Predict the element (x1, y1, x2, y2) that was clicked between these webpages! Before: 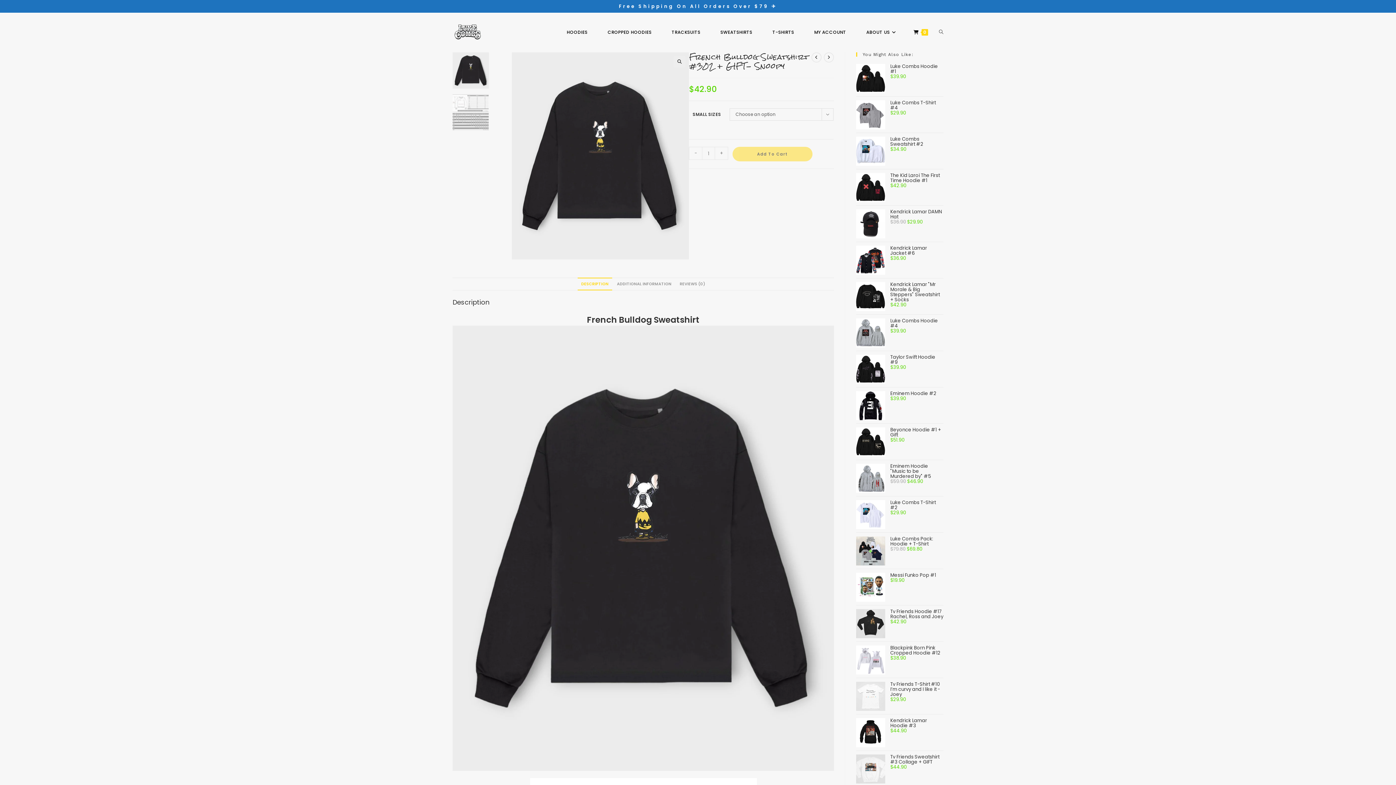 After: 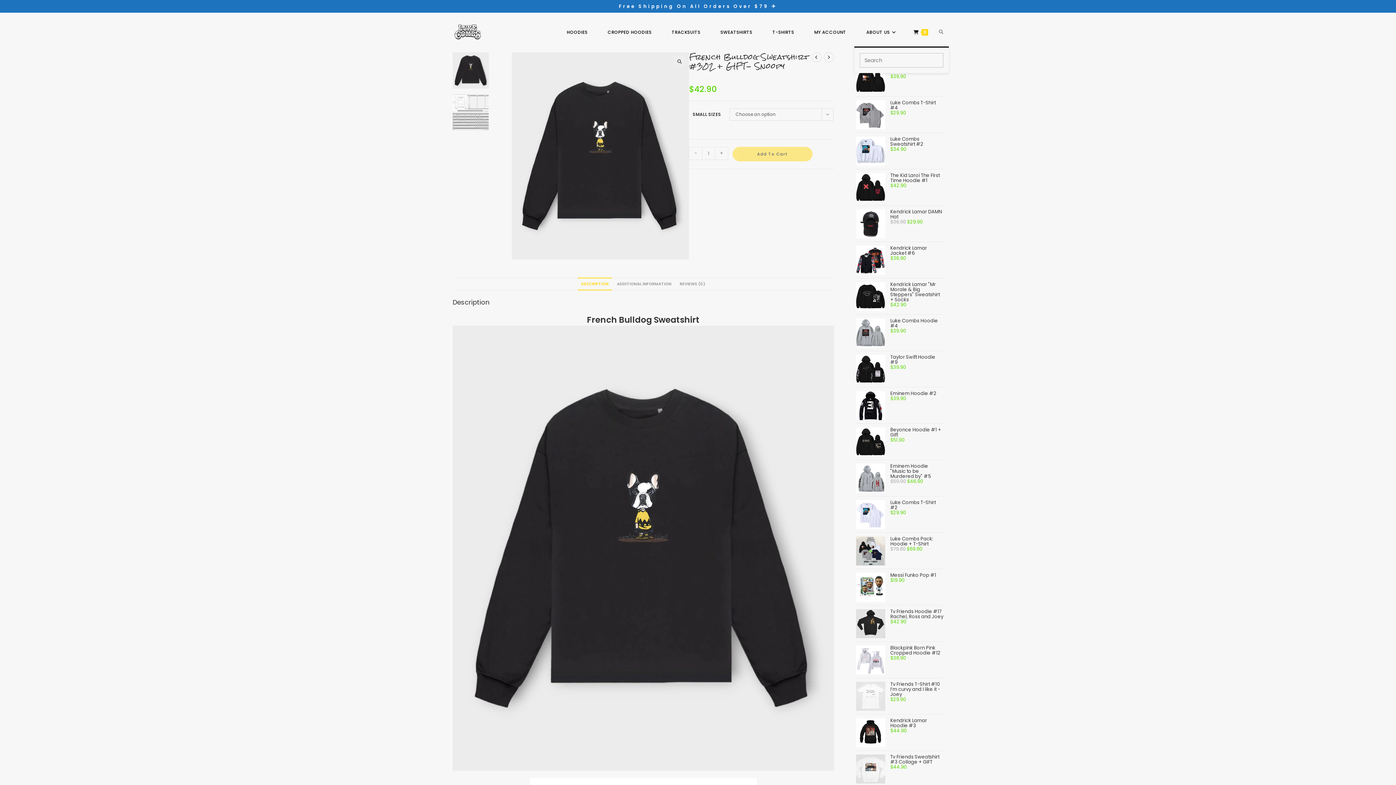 Action: label: TOGGLE WEBSITE SEARCH bbox: (933, 17, 949, 46)